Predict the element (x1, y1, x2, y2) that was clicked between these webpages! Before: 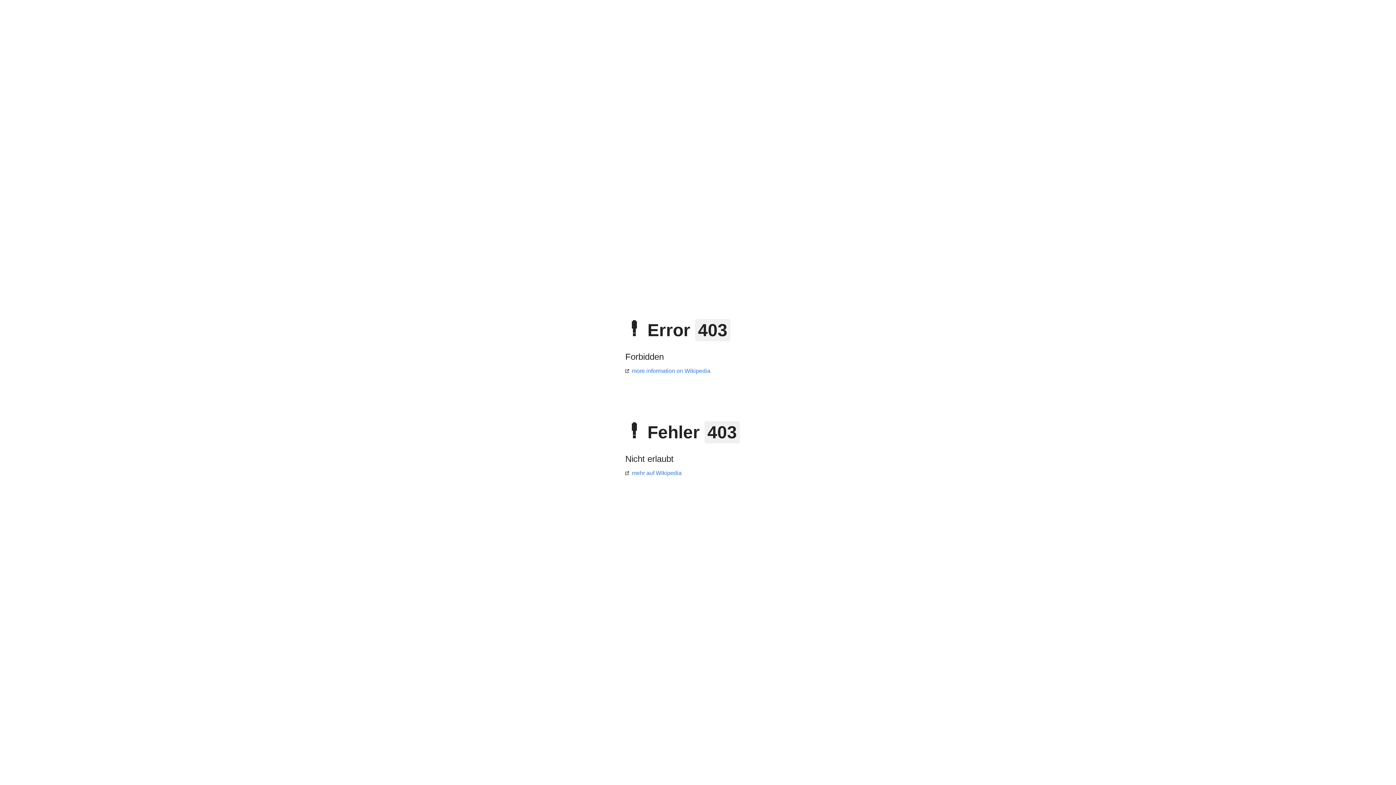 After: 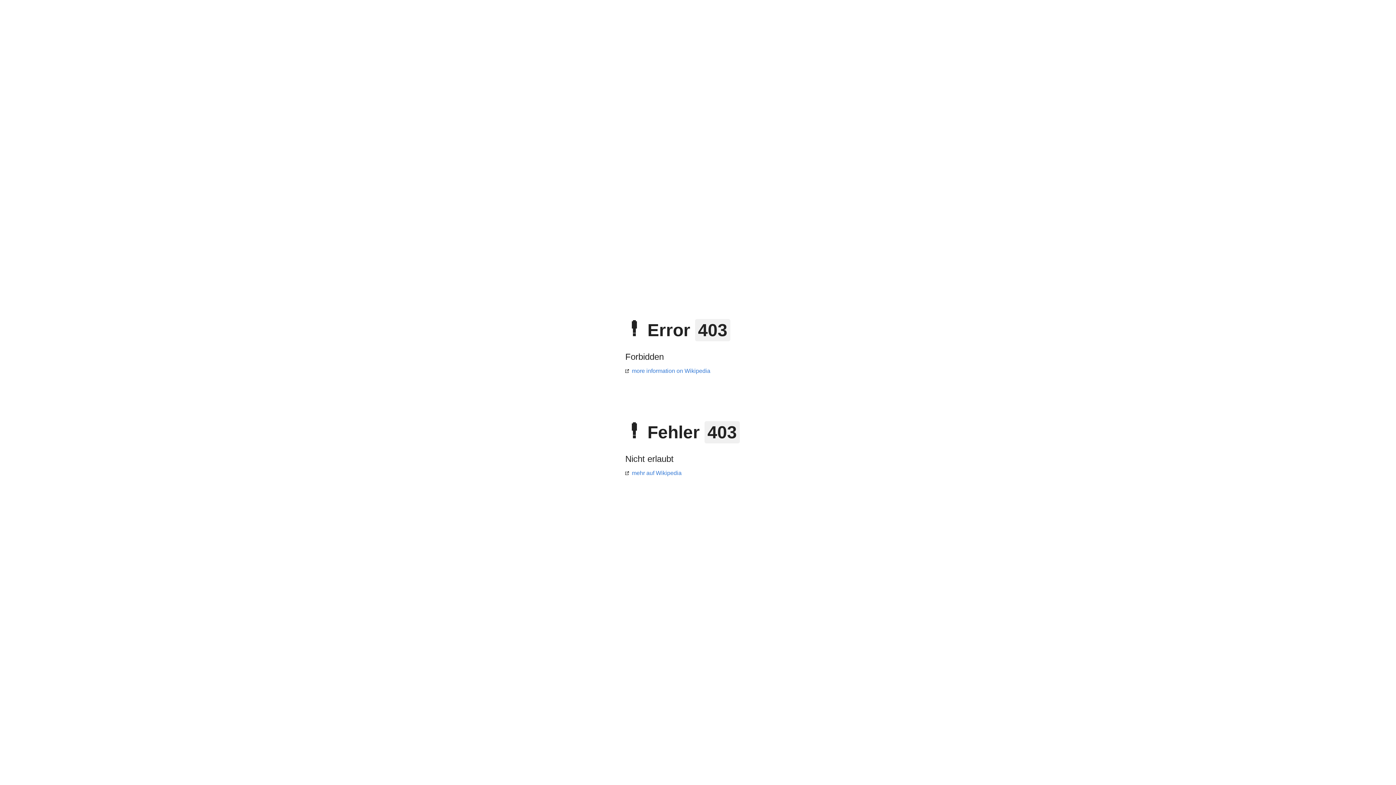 Action: bbox: (625, 368, 710, 374) label: more information on Wikipedia